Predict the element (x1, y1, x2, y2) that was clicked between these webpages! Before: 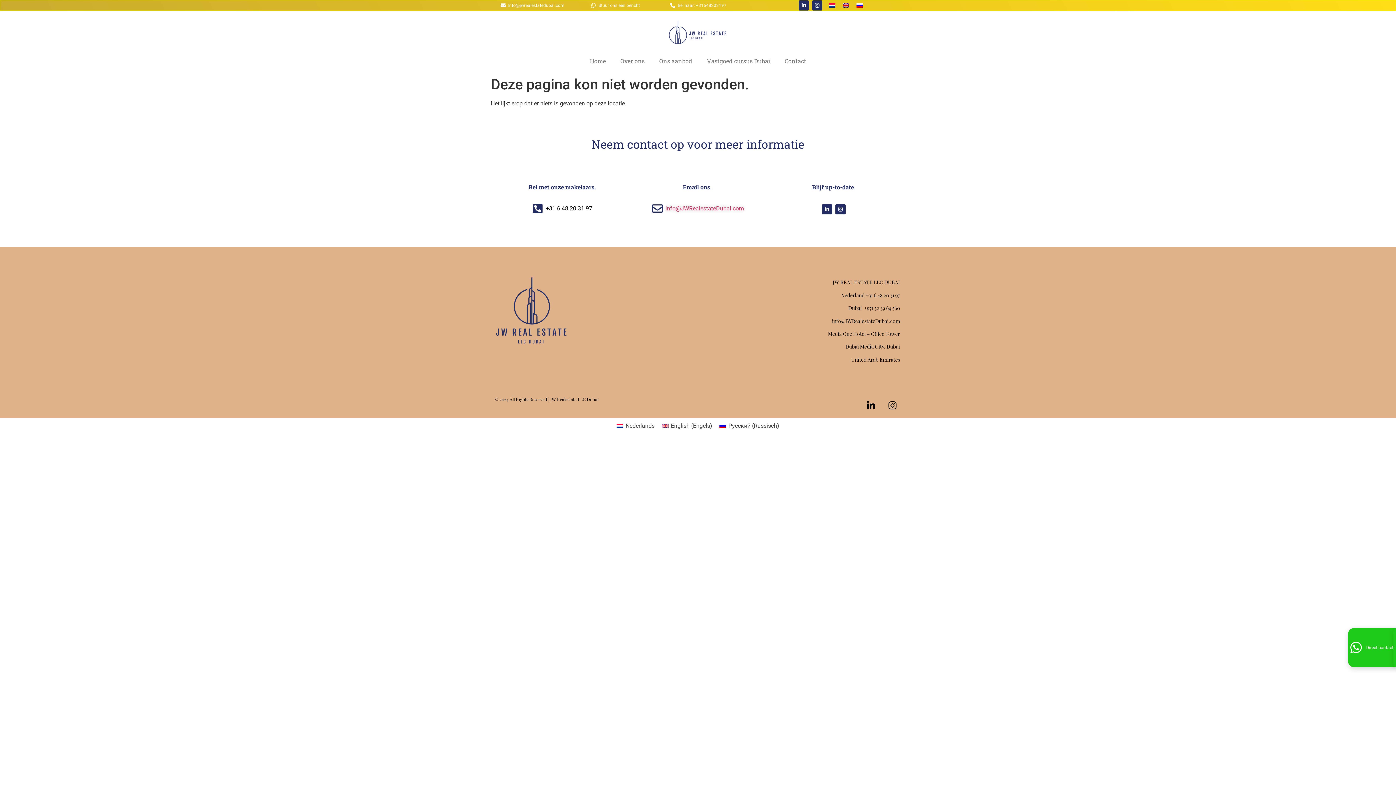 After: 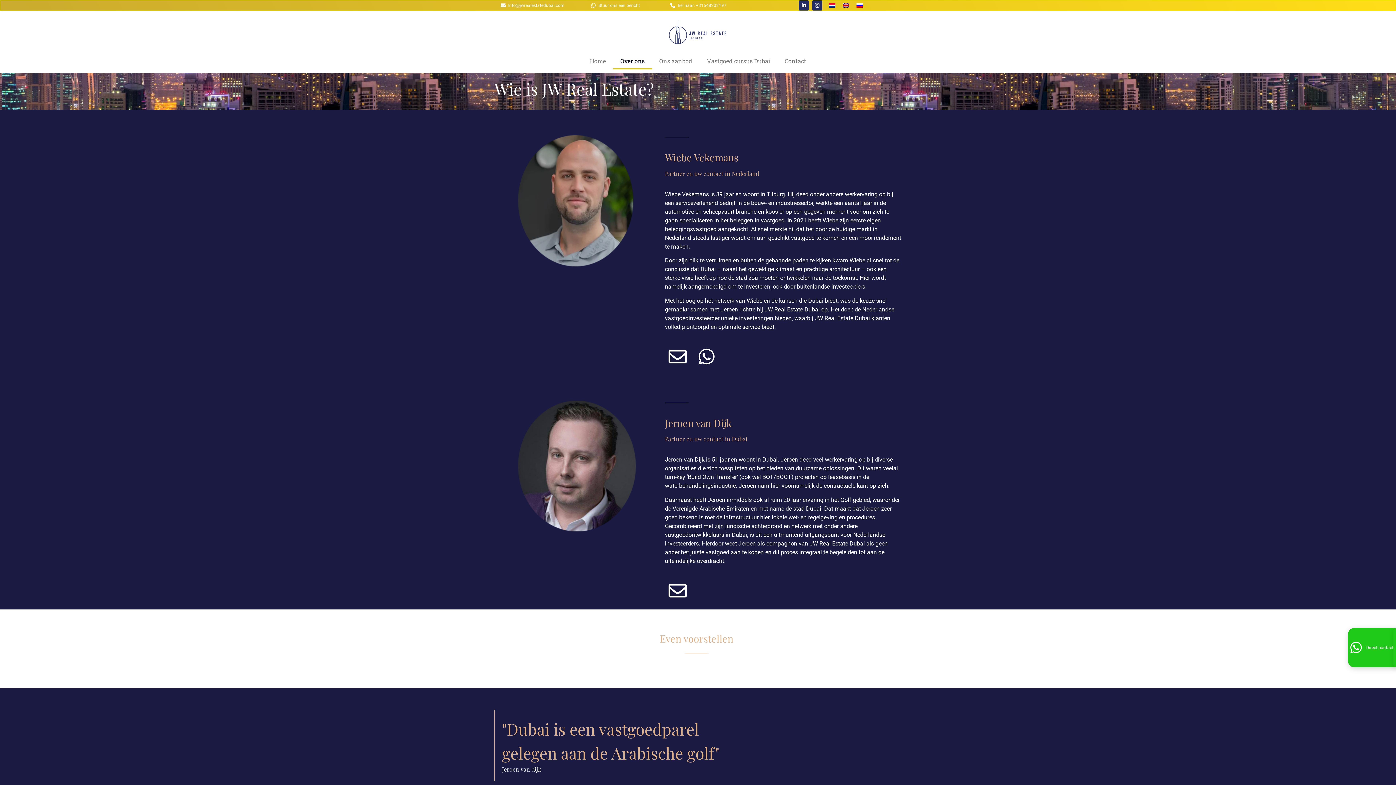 Action: bbox: (613, 52, 652, 69) label: Over ons